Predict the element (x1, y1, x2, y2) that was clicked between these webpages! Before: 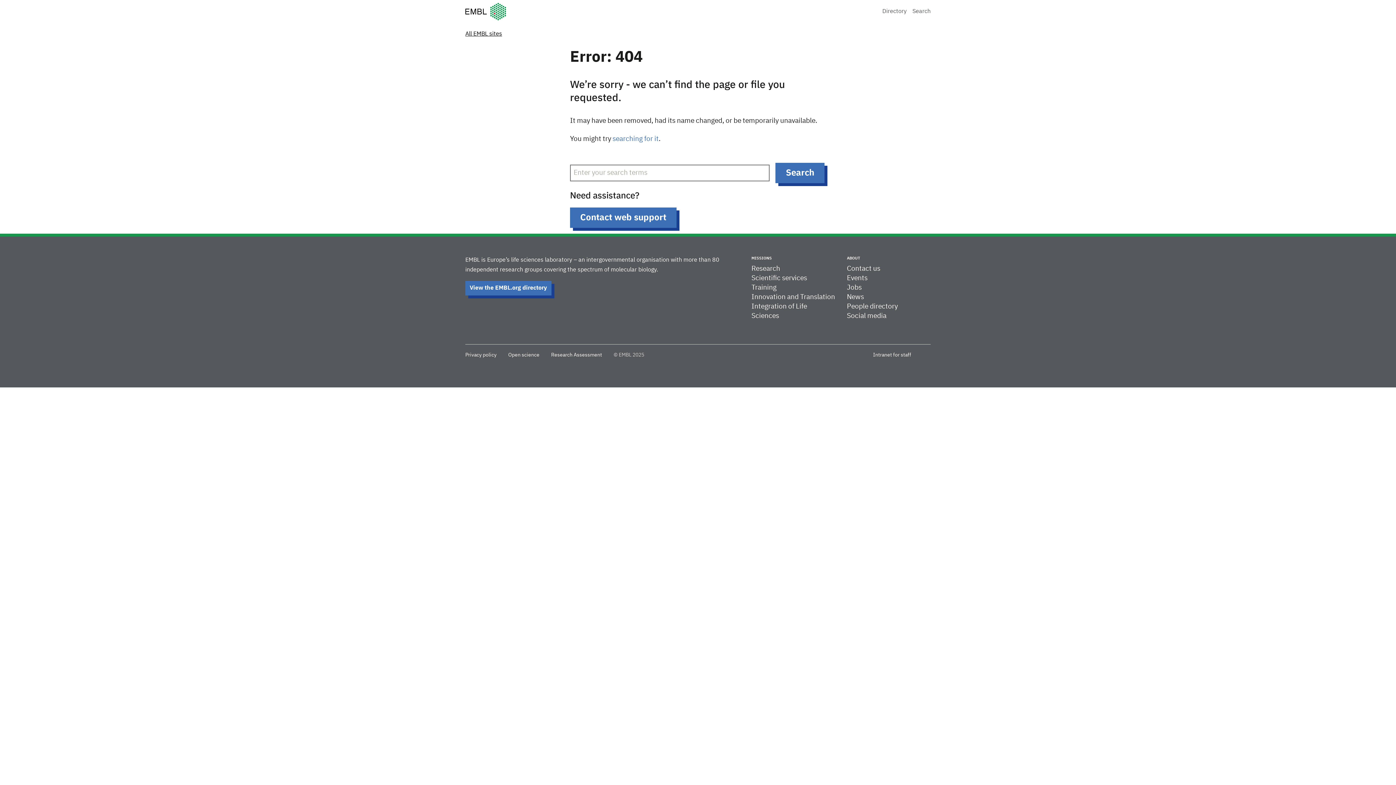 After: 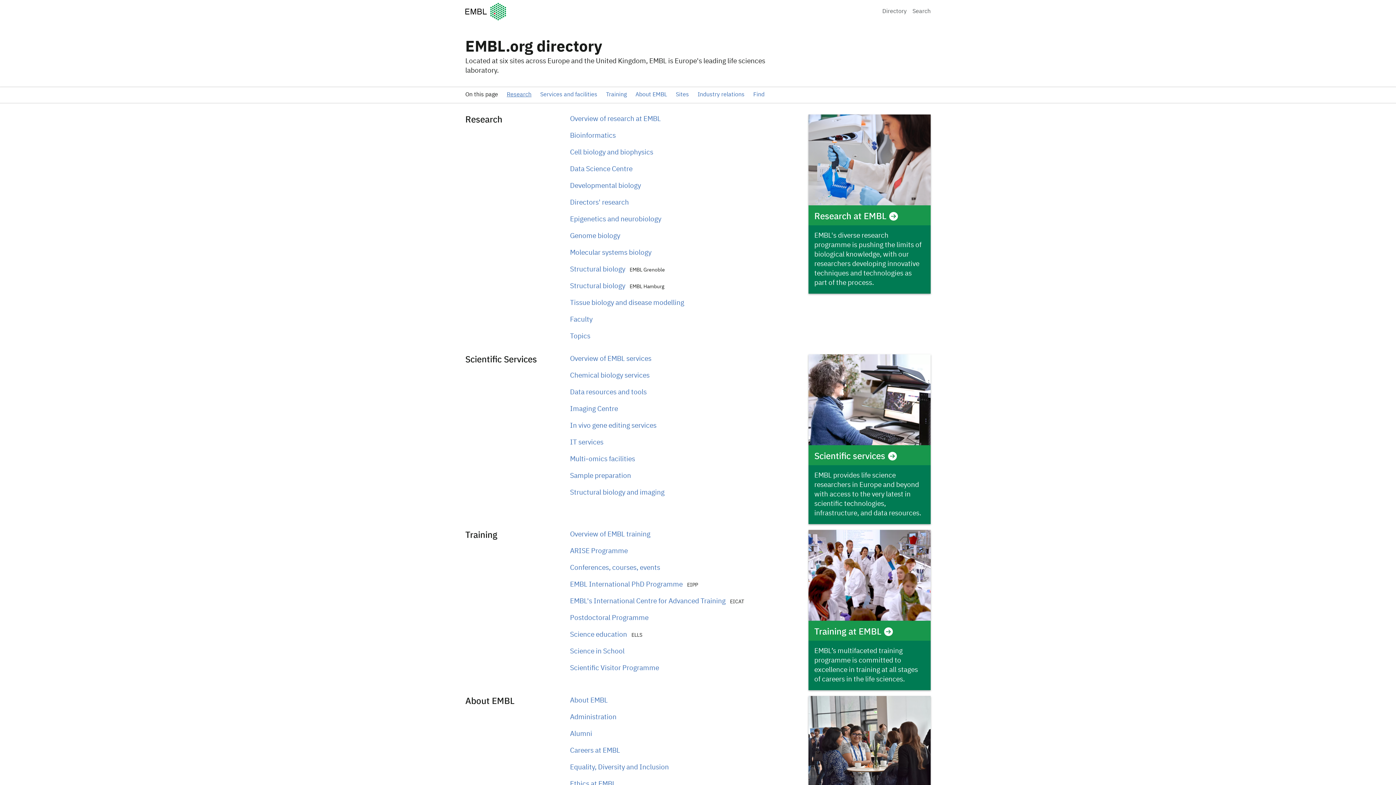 Action: label: View the EMBL.org directory bbox: (465, 281, 551, 295)